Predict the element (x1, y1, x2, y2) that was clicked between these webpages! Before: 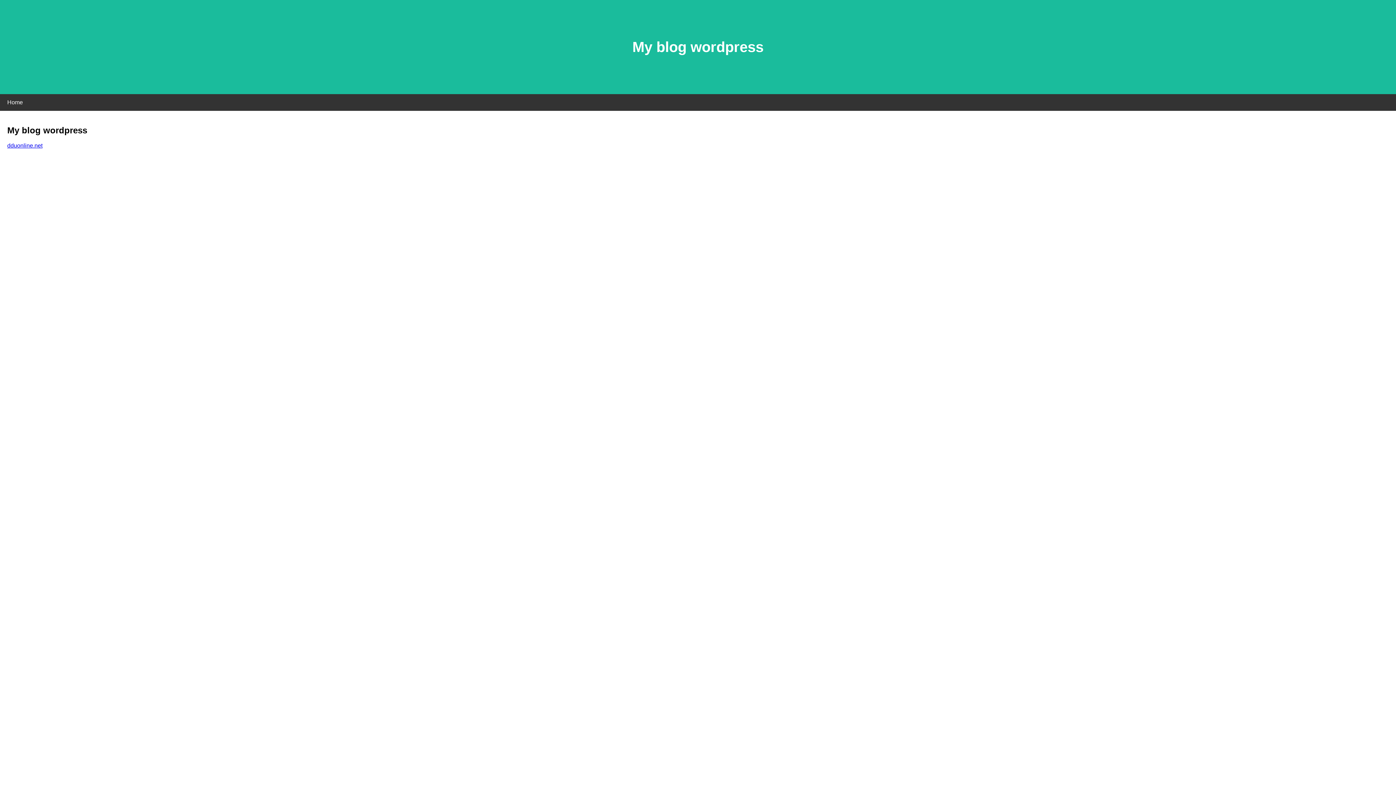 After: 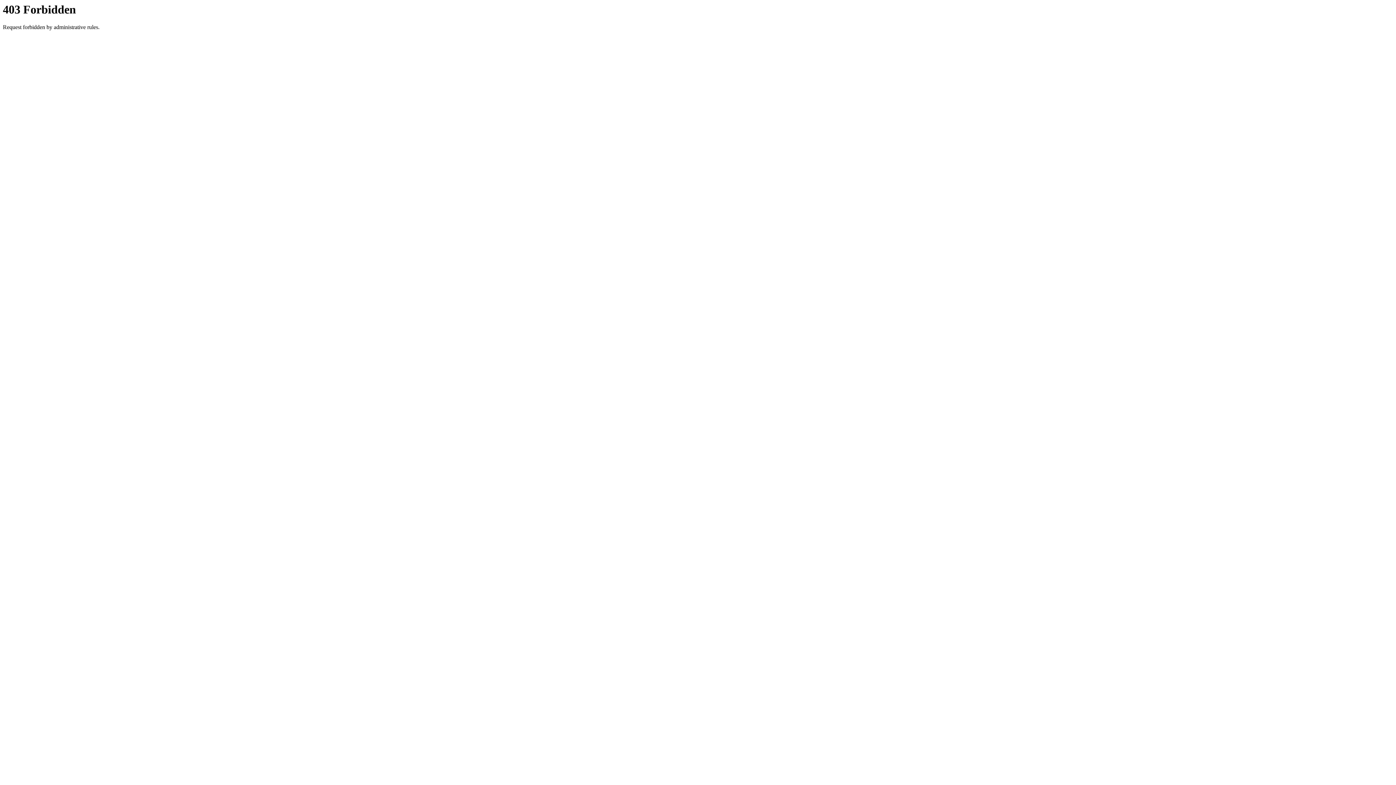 Action: bbox: (7, 142, 42, 148) label: dduonline.net